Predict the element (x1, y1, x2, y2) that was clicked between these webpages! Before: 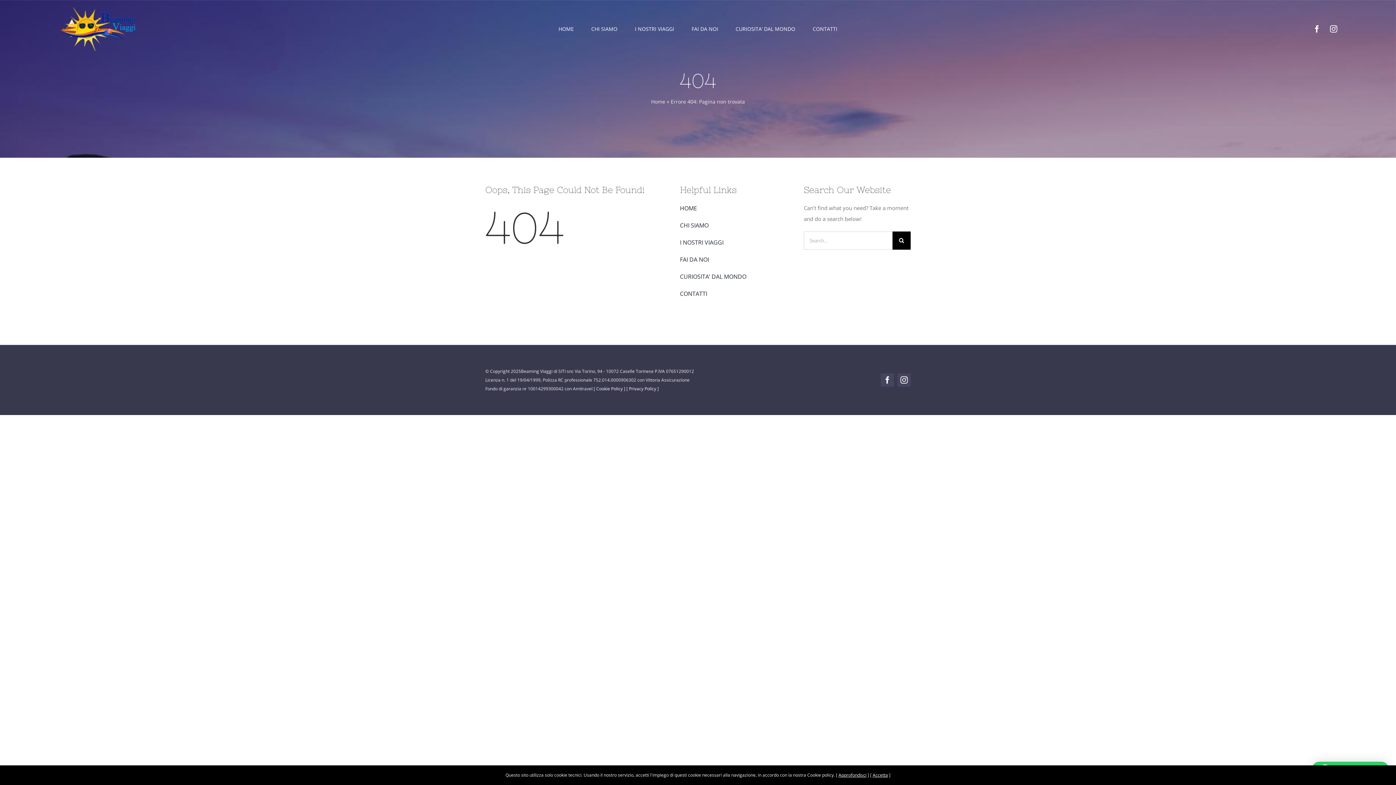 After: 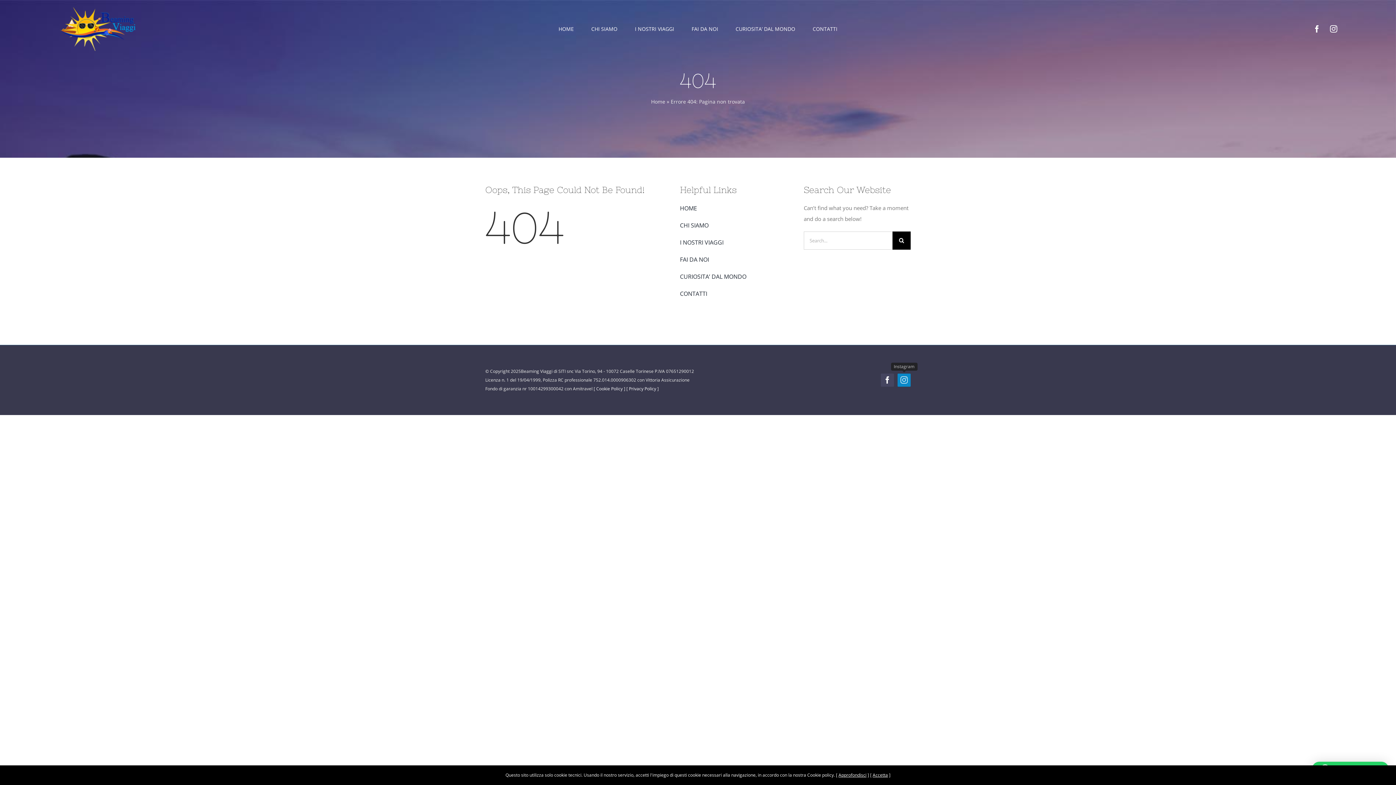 Action: bbox: (897, 373, 910, 386) label: instagram